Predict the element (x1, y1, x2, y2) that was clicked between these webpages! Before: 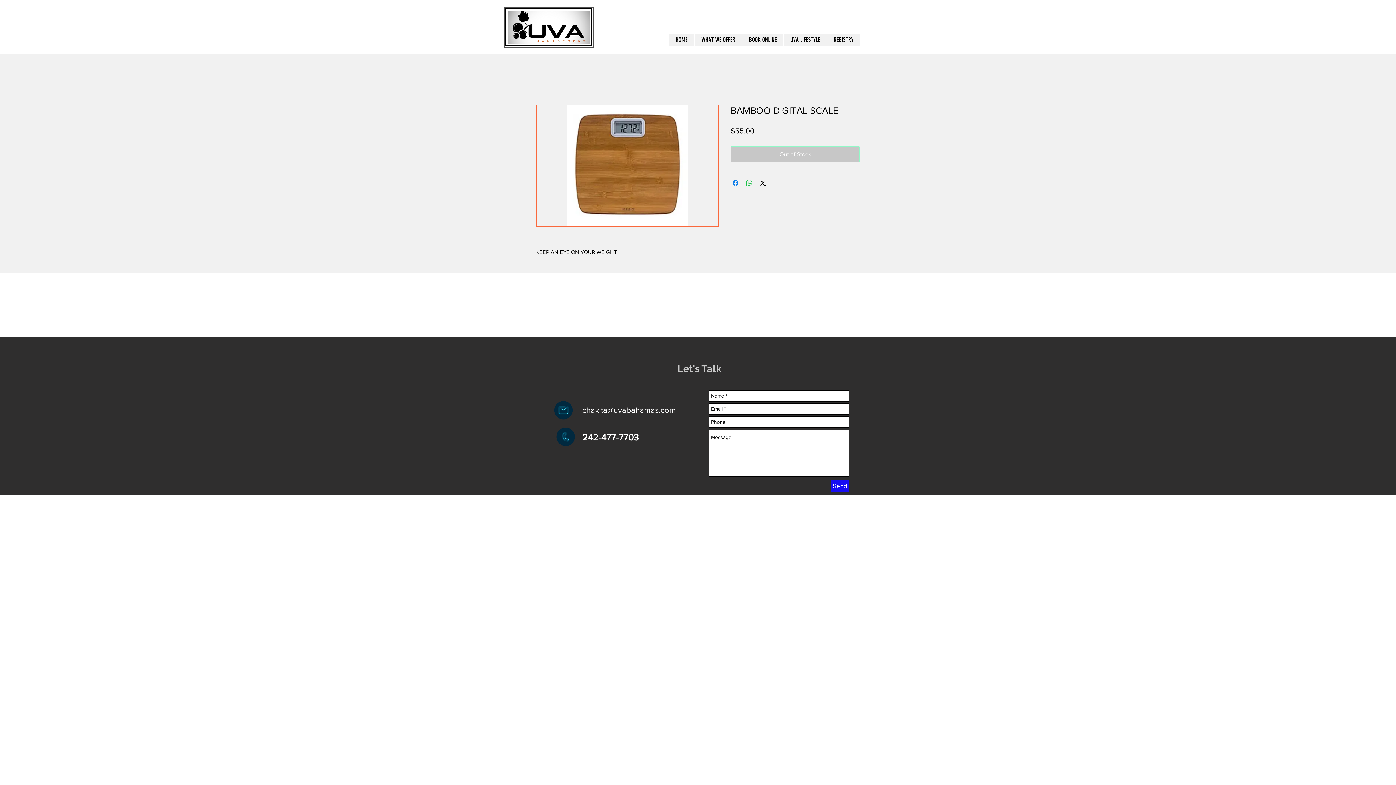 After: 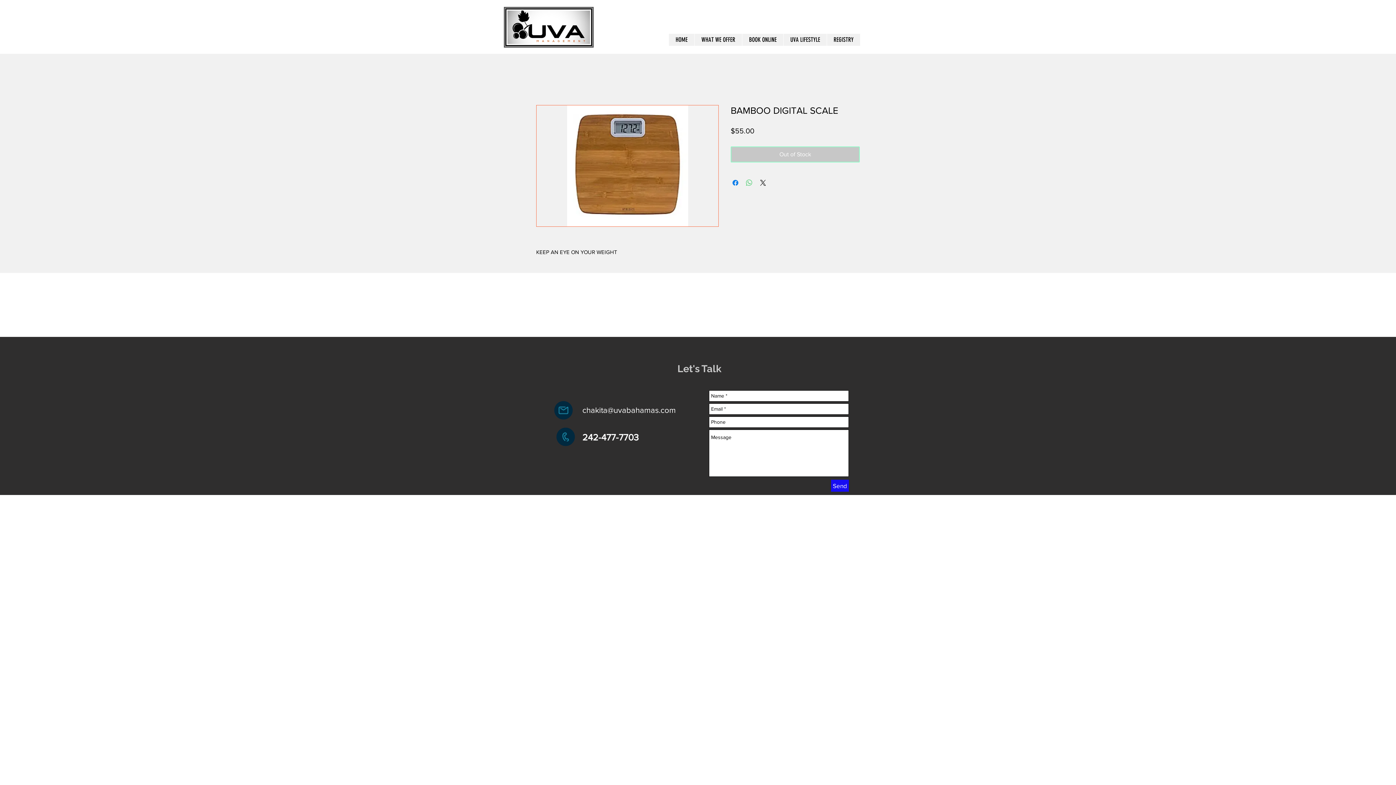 Action: bbox: (745, 178, 753, 187) label: Share on WhatsApp